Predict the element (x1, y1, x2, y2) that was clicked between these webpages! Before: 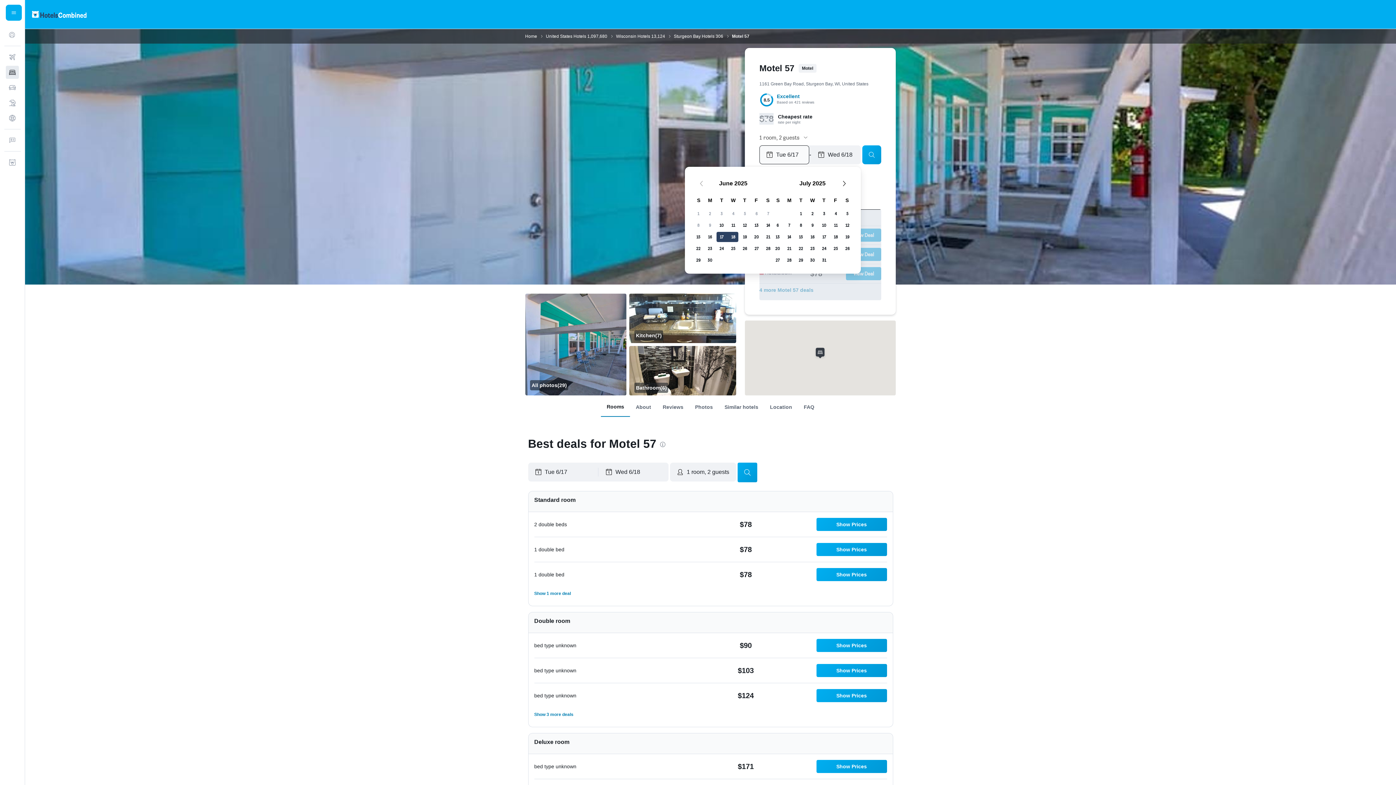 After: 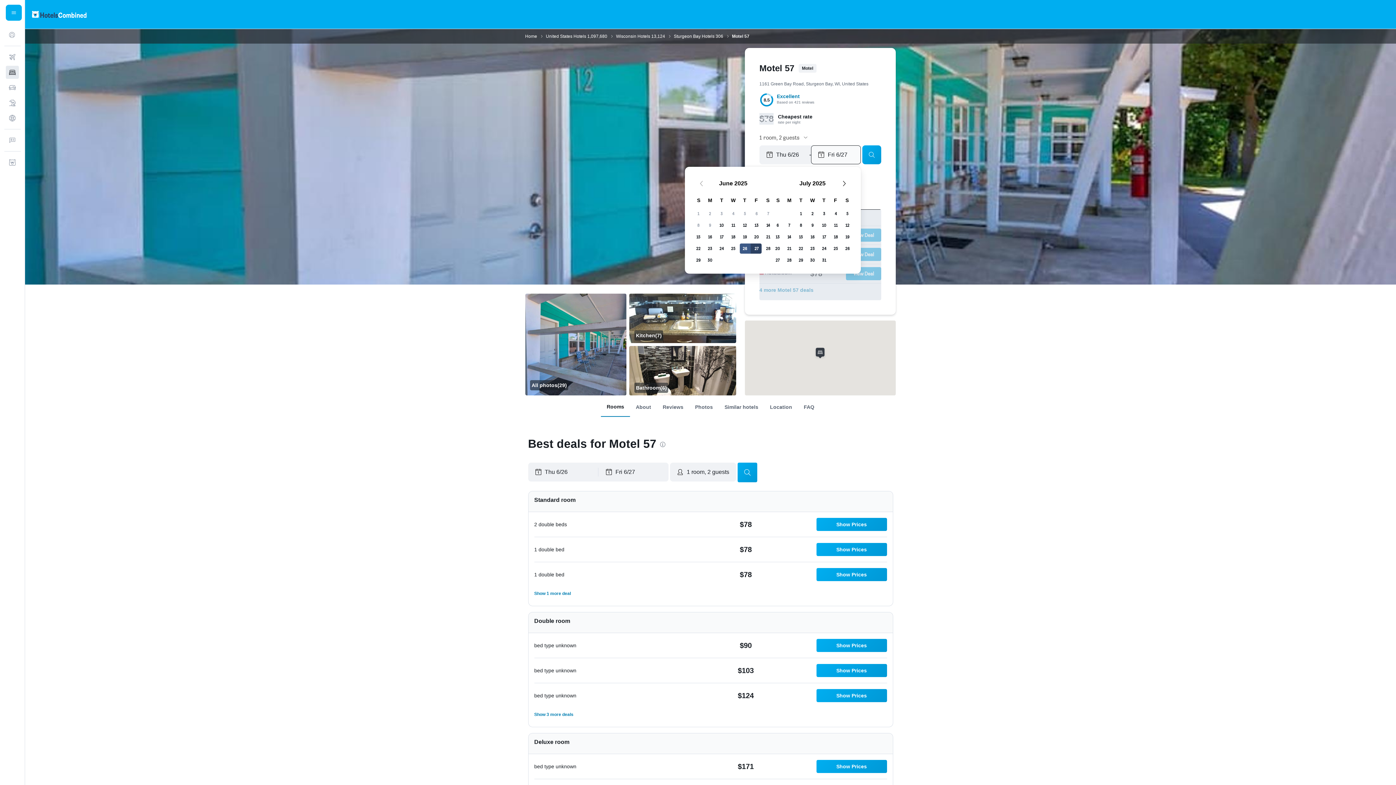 Action: bbox: (739, 242, 750, 254) label: June 26, 2025